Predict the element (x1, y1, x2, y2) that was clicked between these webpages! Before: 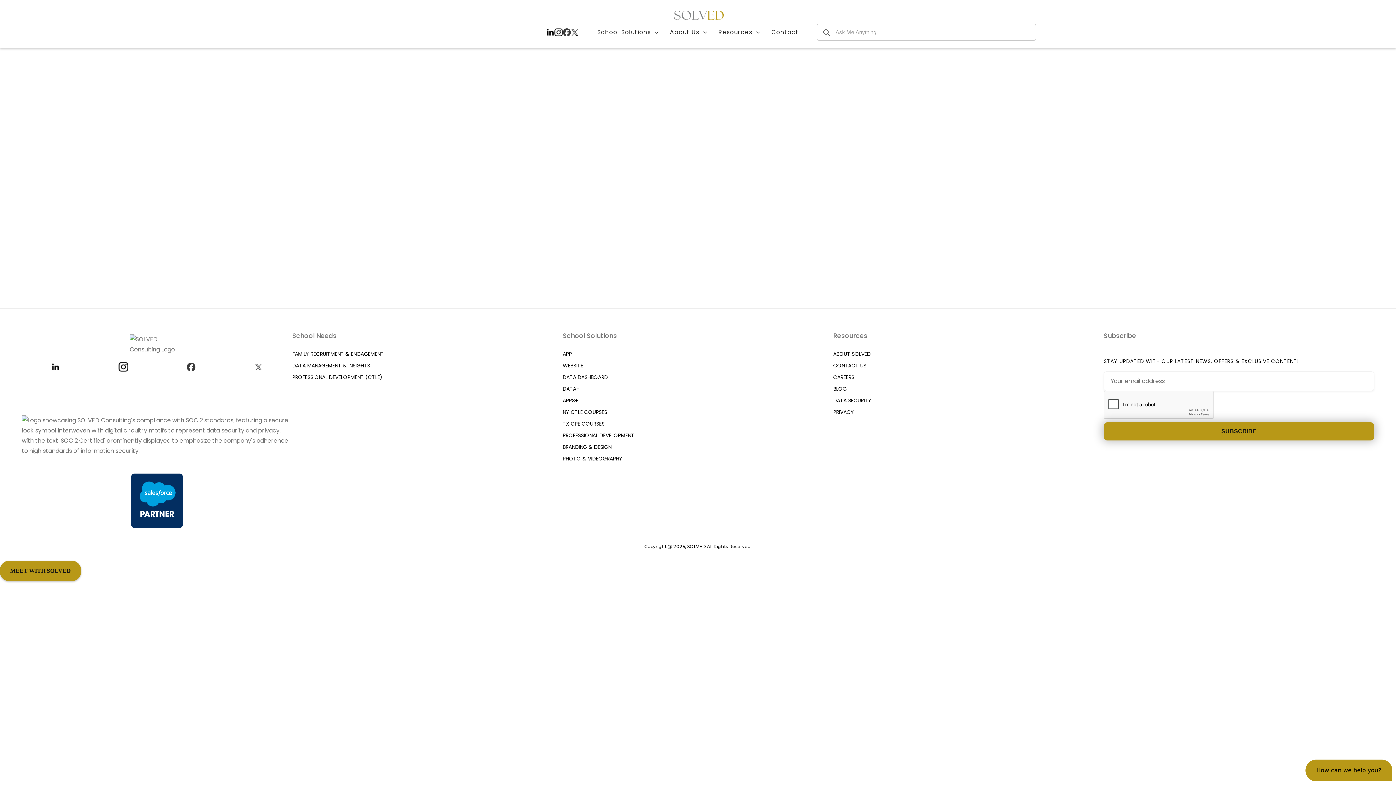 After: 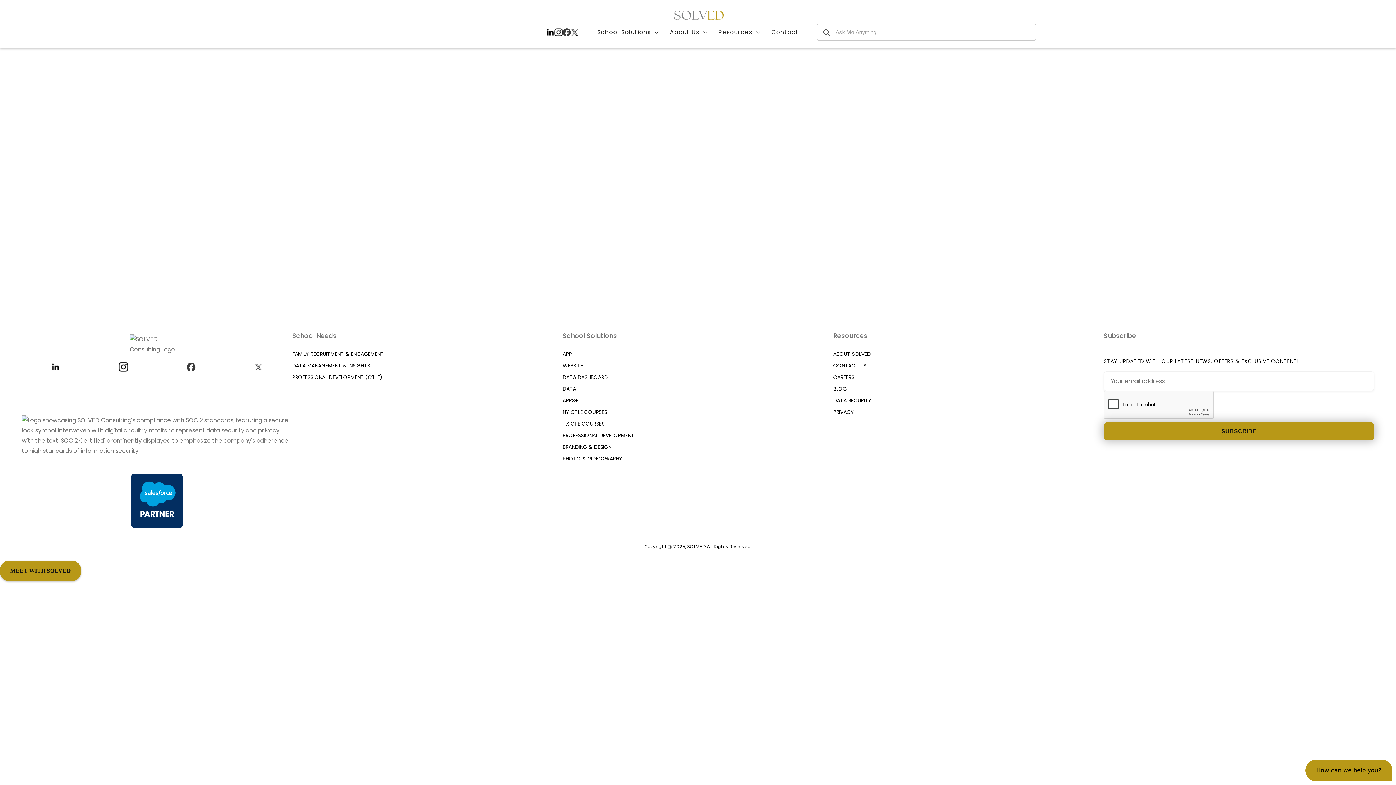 Action: label: Visit our Instagram bbox: (157, 362, 224, 371)